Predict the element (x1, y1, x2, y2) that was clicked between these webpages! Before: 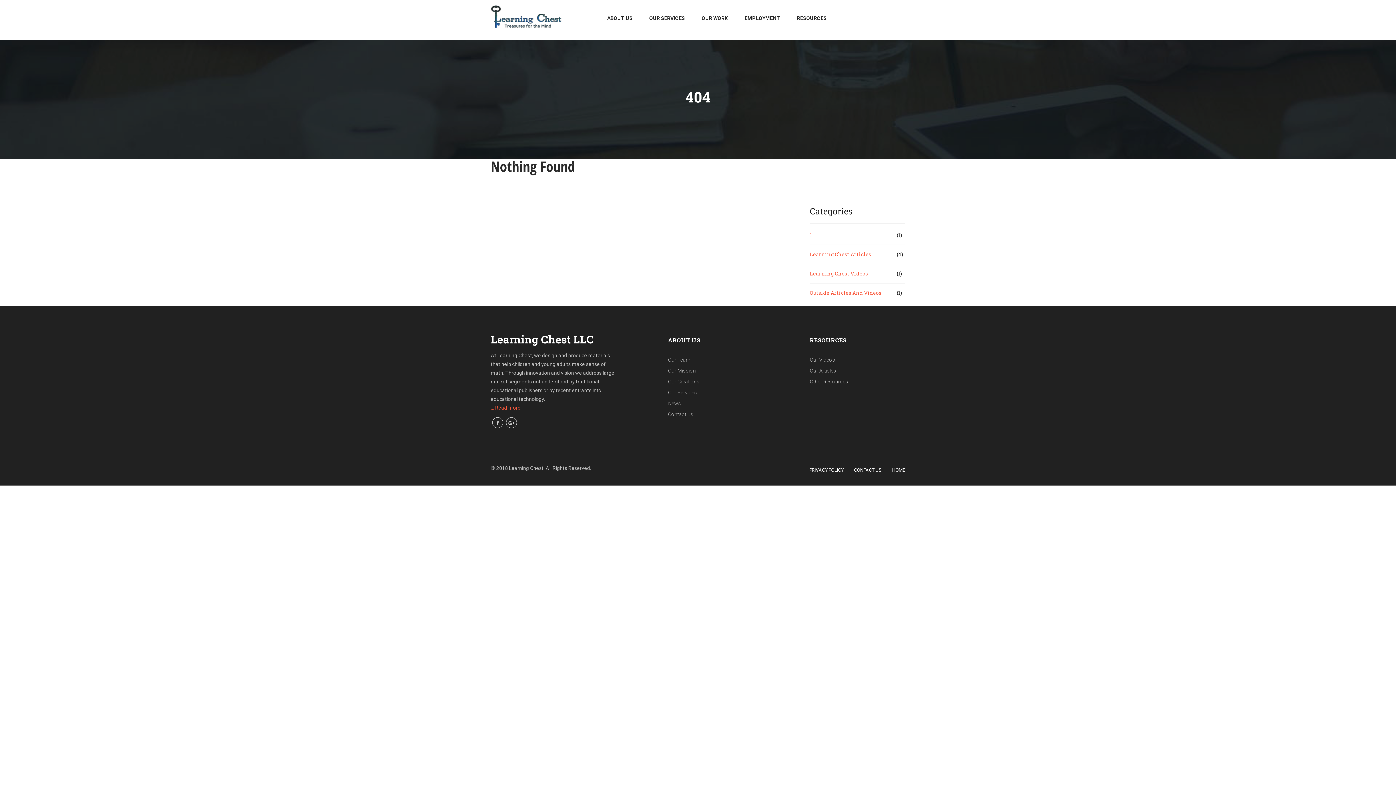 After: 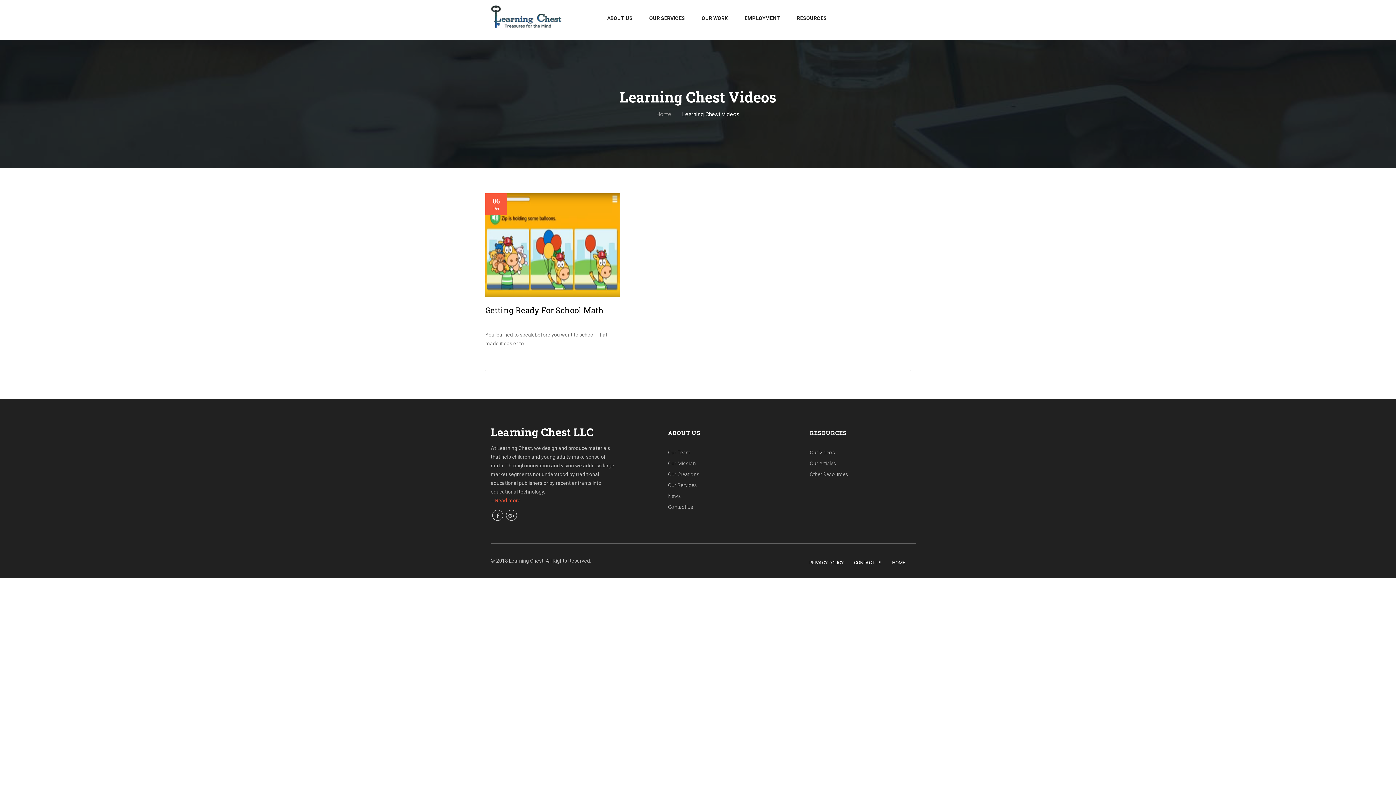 Action: label: Our Videos bbox: (810, 357, 835, 362)